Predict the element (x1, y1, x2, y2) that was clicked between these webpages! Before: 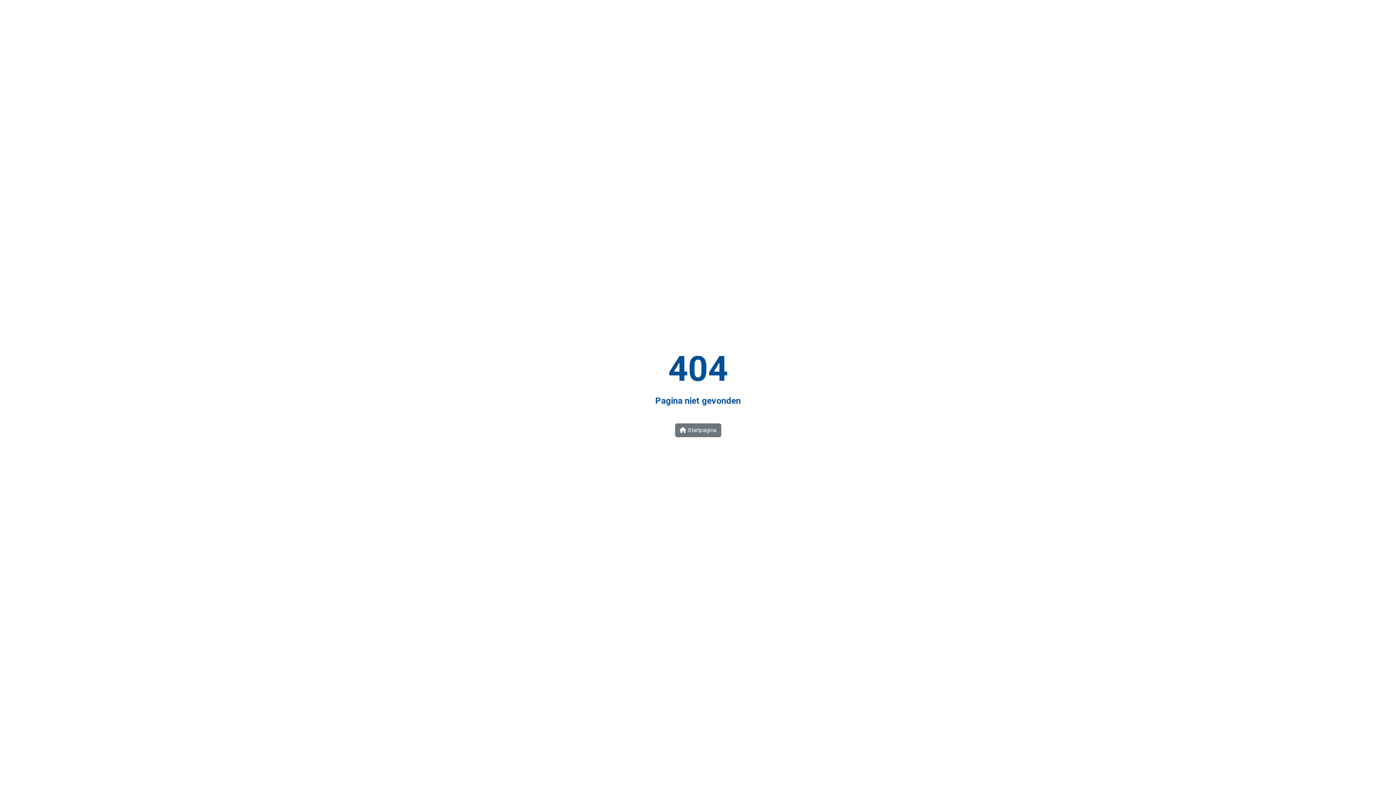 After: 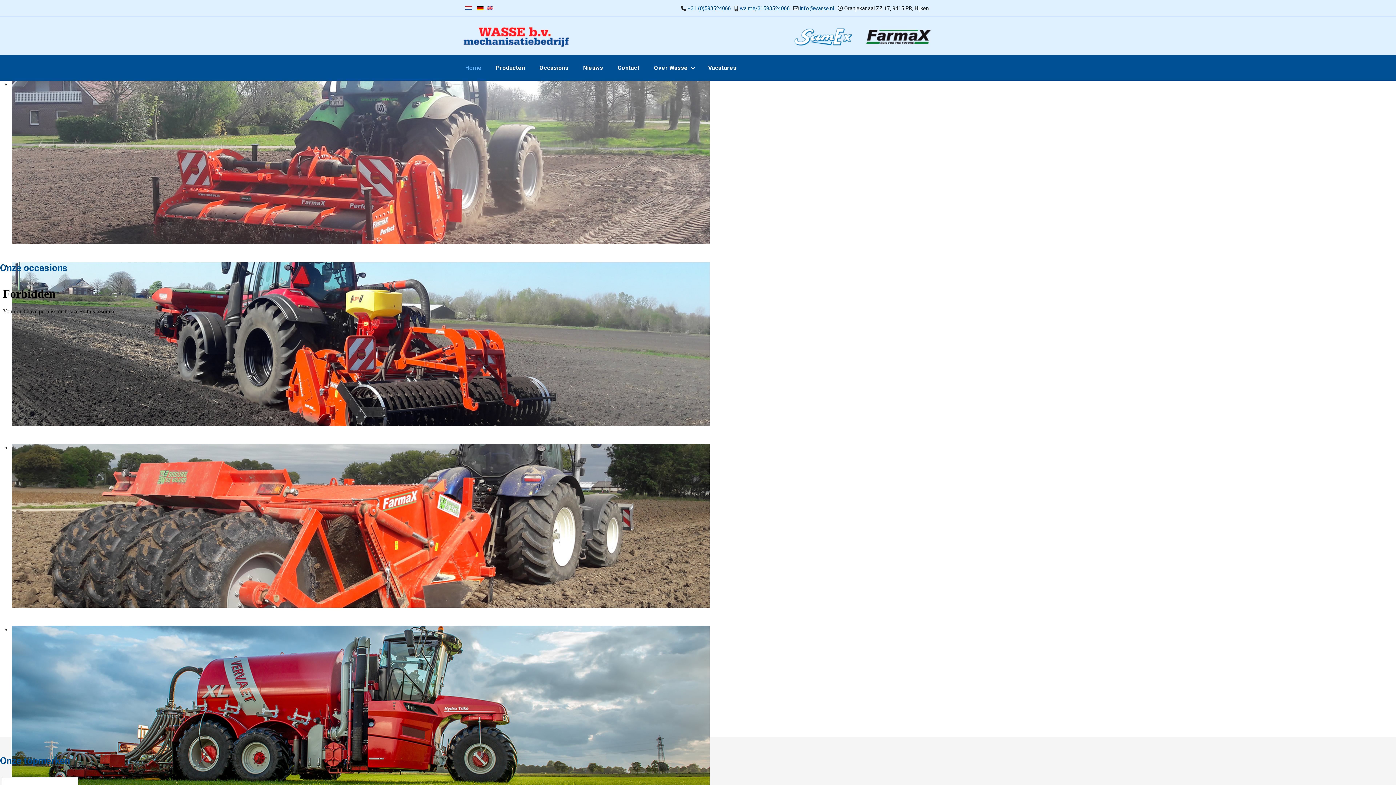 Action: label:  Startpagina bbox: (675, 423, 721, 437)